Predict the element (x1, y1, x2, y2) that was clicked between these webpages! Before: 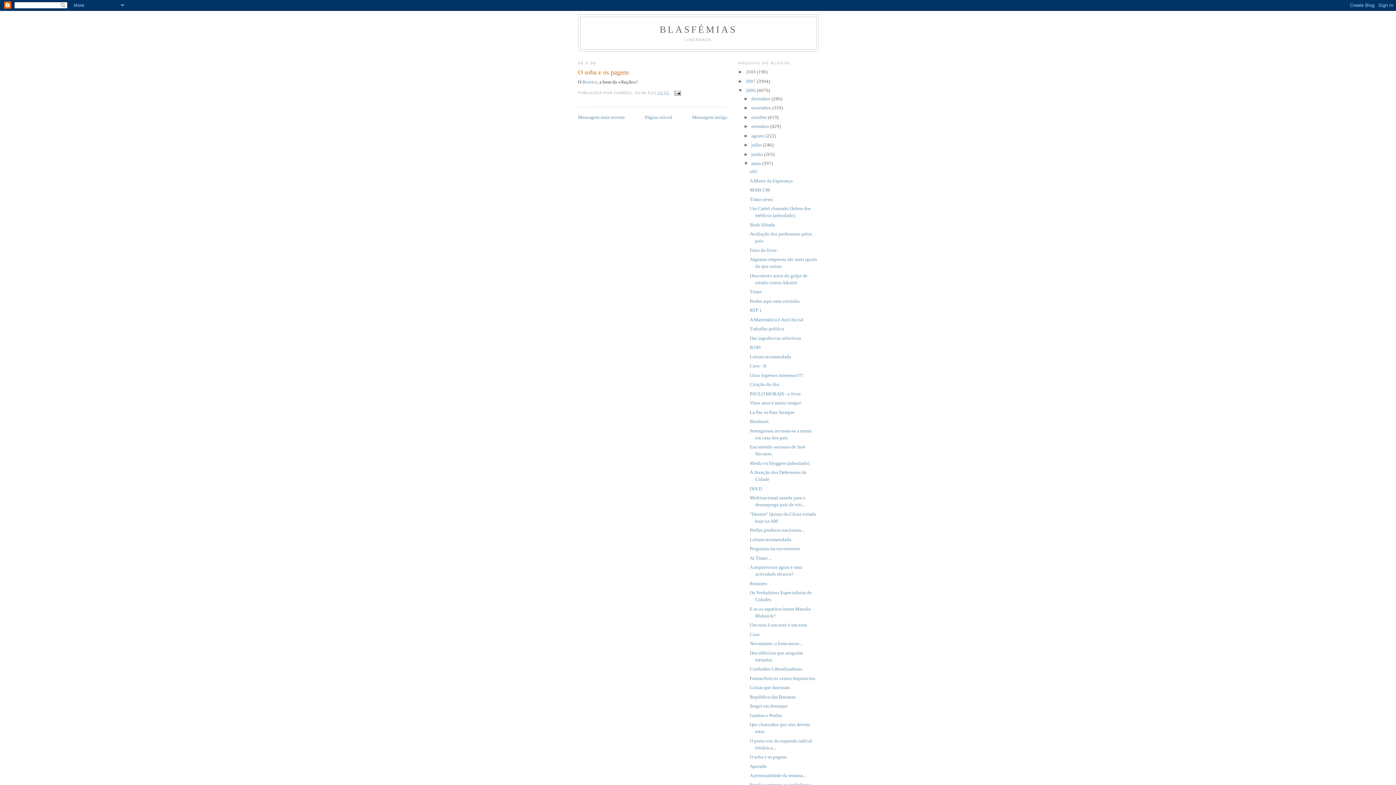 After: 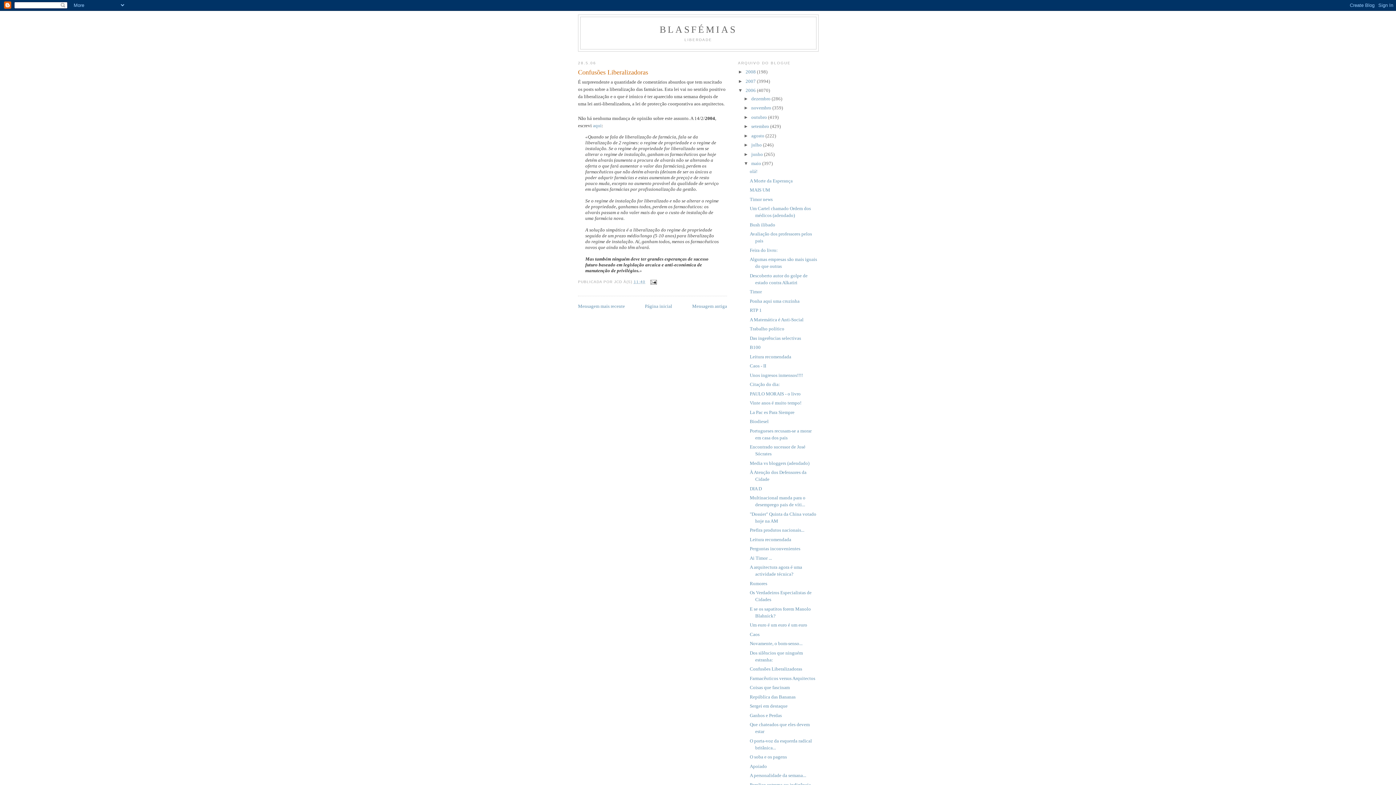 Action: label: Confusões Liberalizadoras bbox: (749, 666, 802, 672)